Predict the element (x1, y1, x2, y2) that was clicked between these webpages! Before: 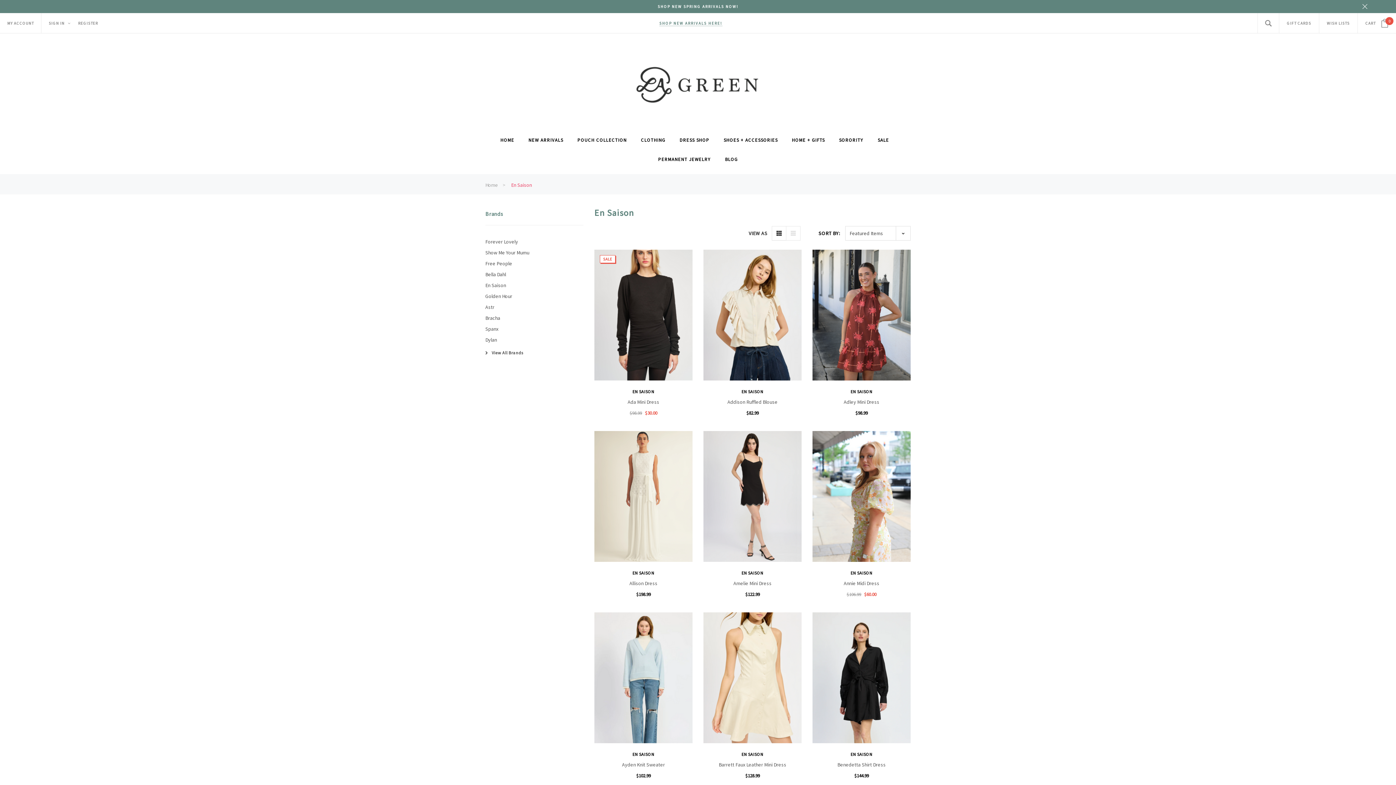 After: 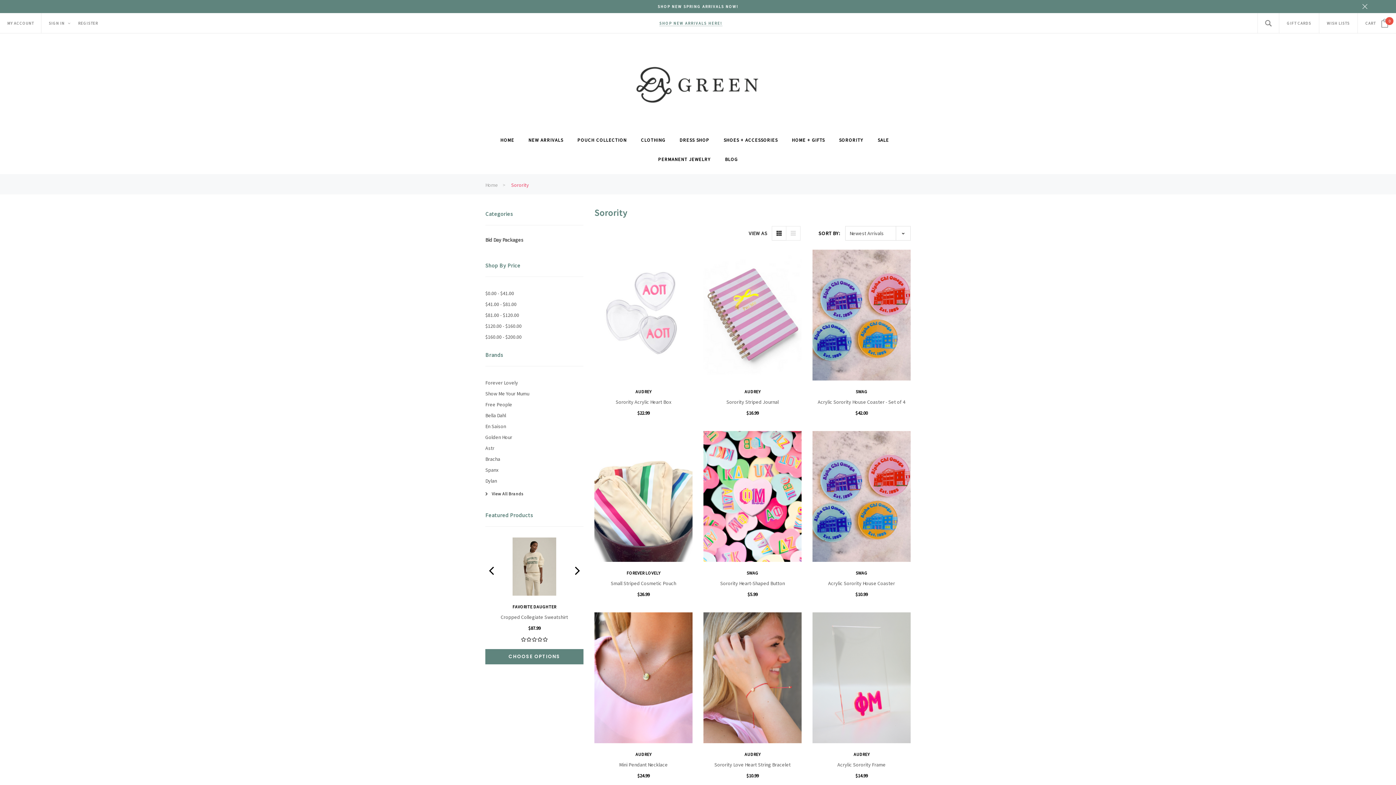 Action: bbox: (839, 136, 863, 144) label: SORORITY